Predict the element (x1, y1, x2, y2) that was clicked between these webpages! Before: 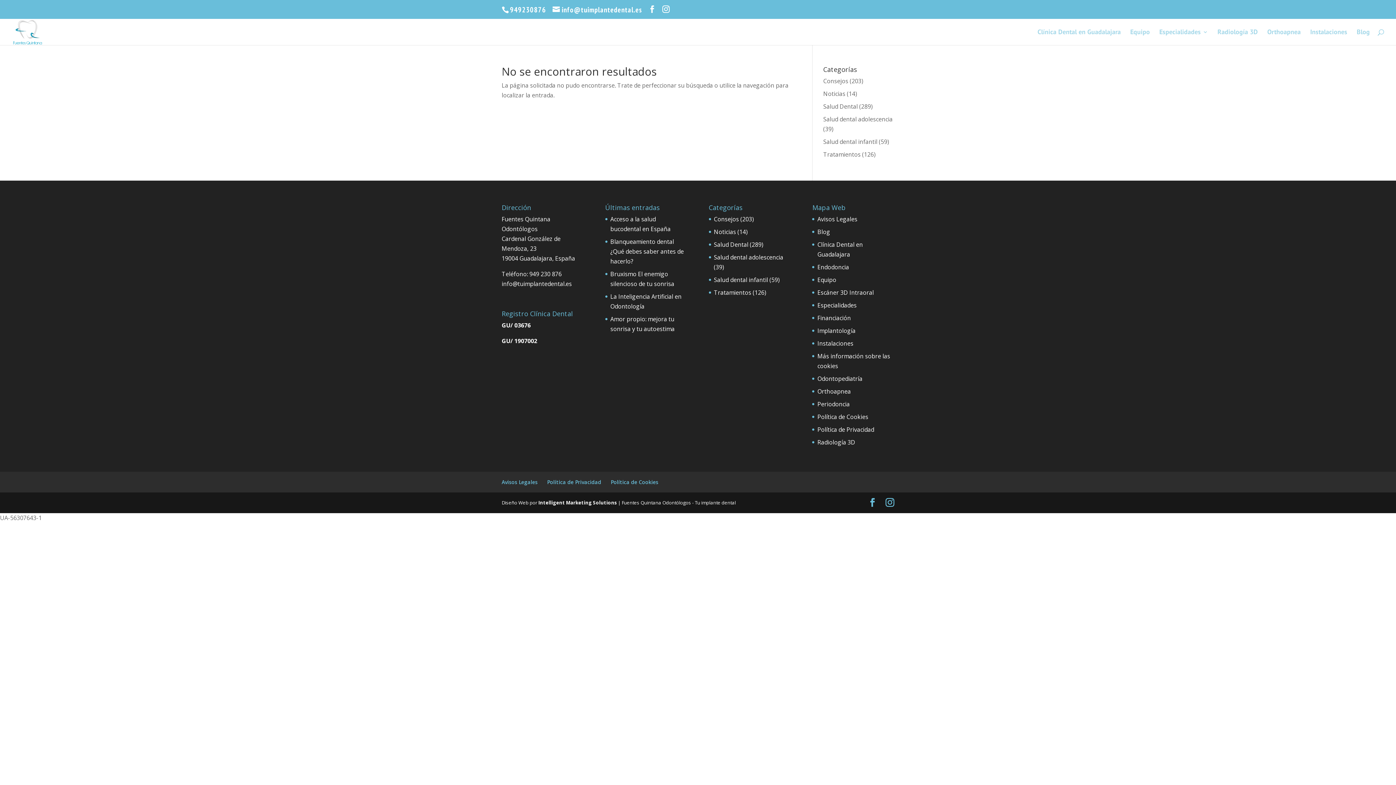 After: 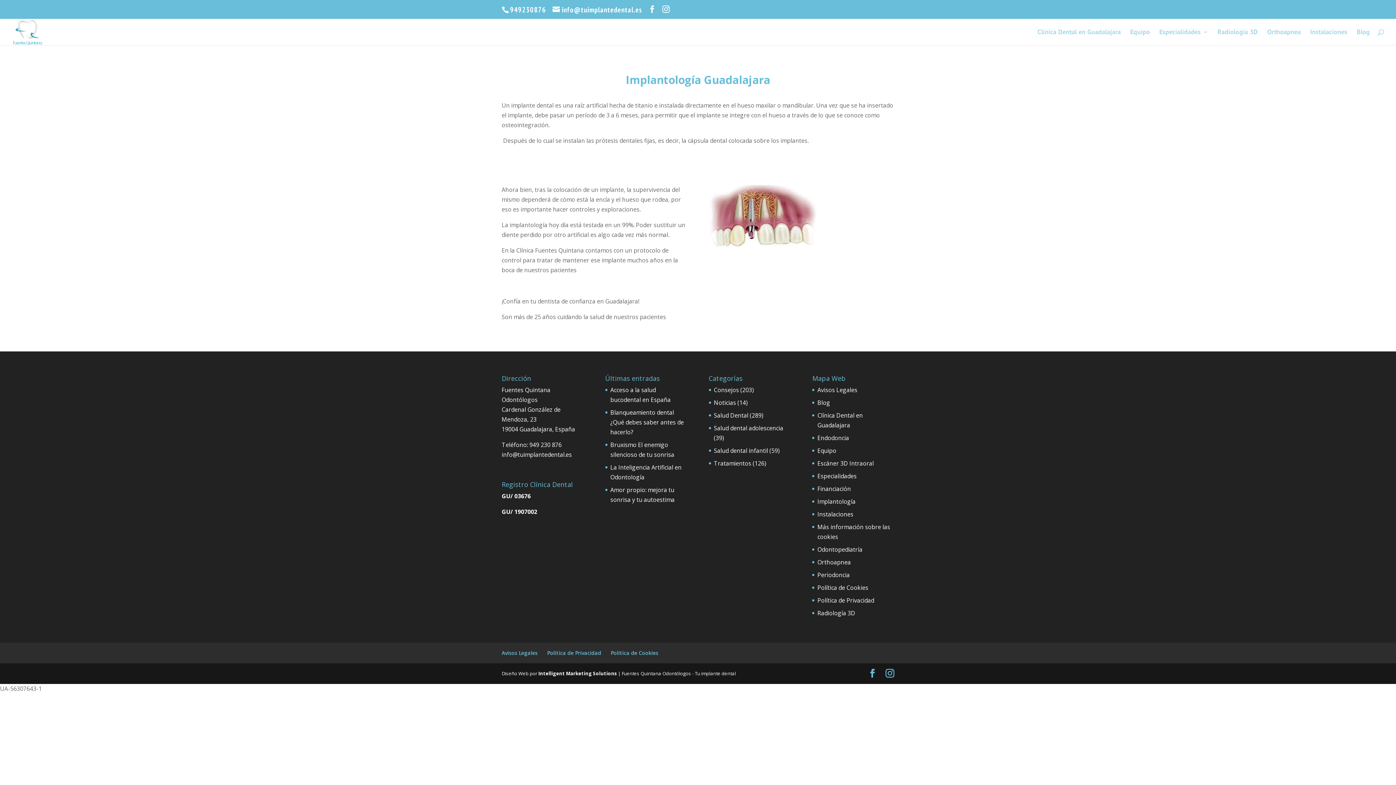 Action: label: Implantología bbox: (817, 326, 855, 334)